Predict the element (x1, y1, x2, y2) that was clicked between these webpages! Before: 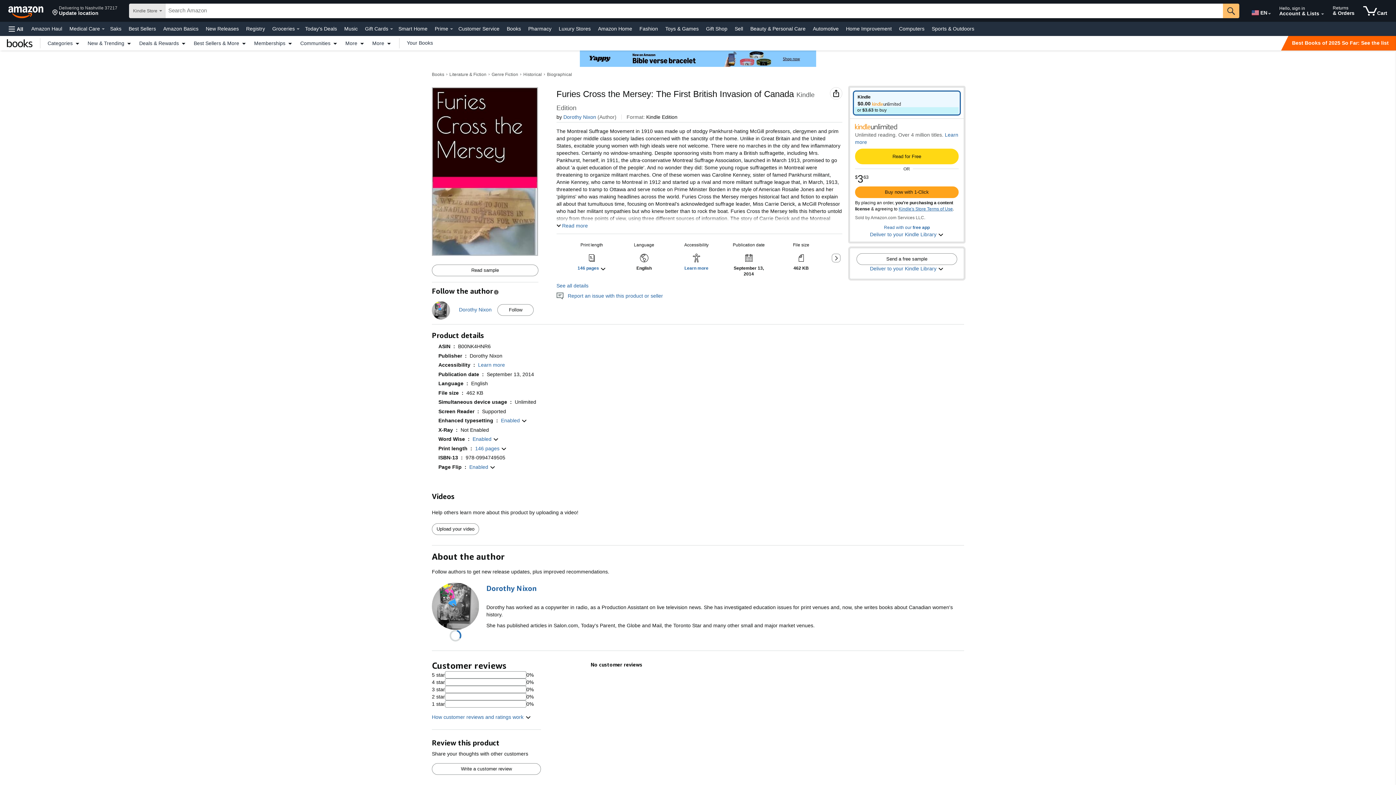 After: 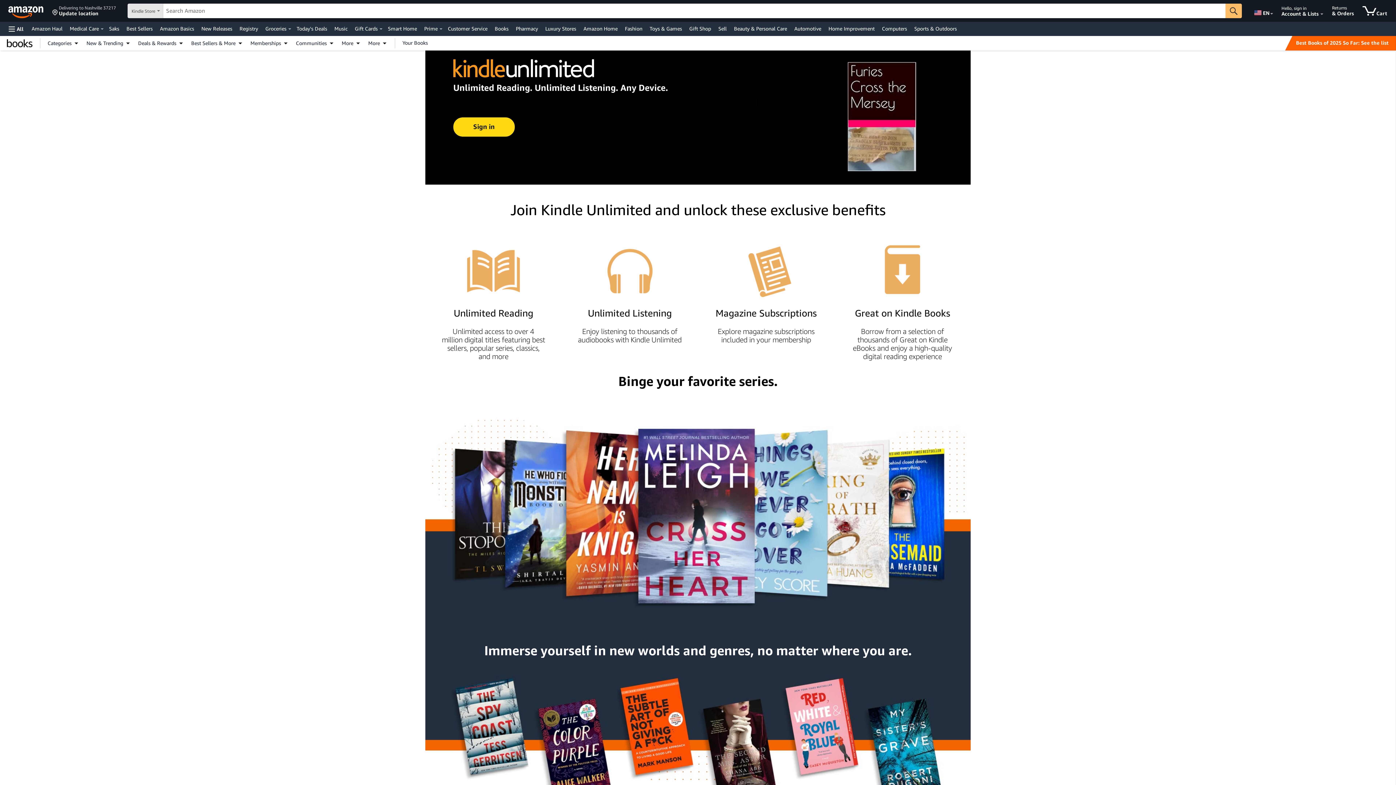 Action: bbox: (855, 149, 958, 164) label: Read for Free